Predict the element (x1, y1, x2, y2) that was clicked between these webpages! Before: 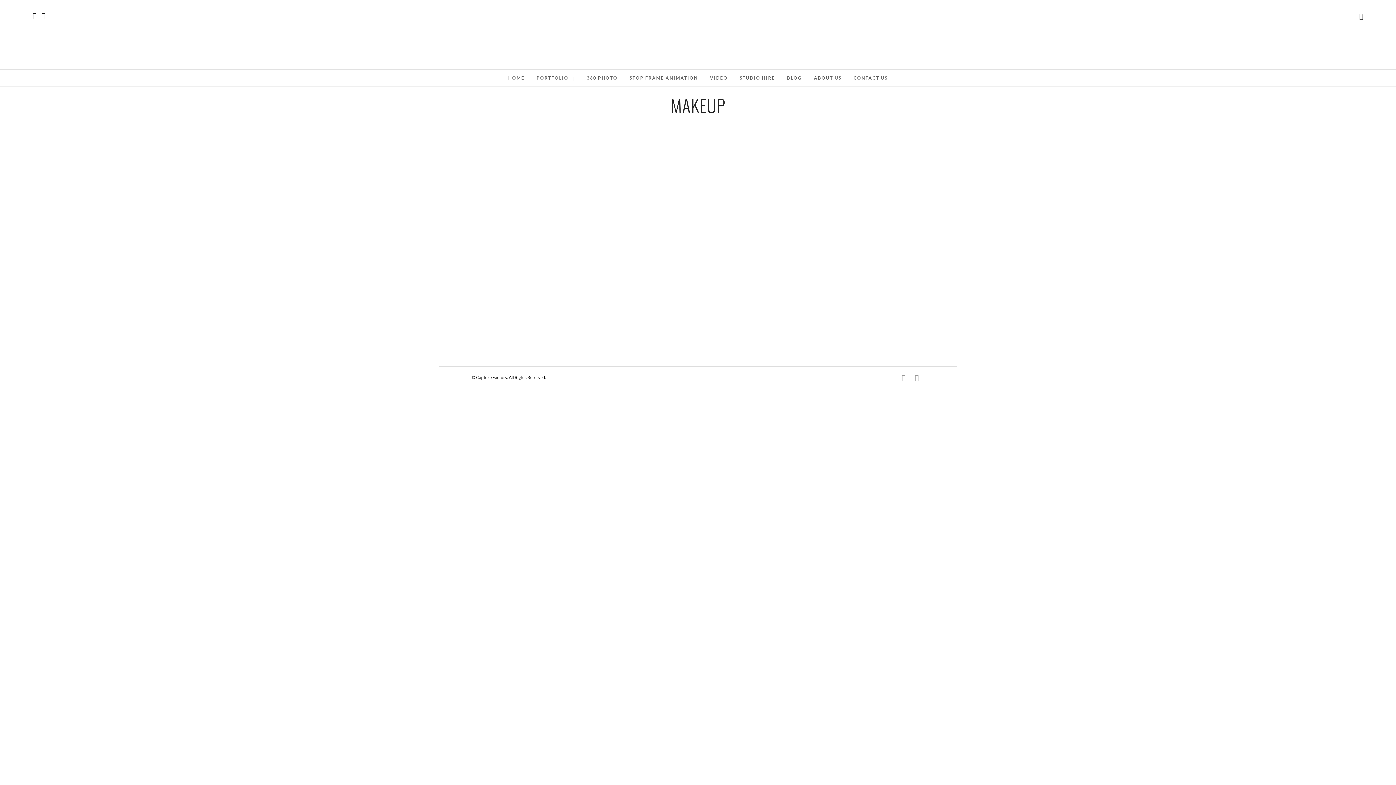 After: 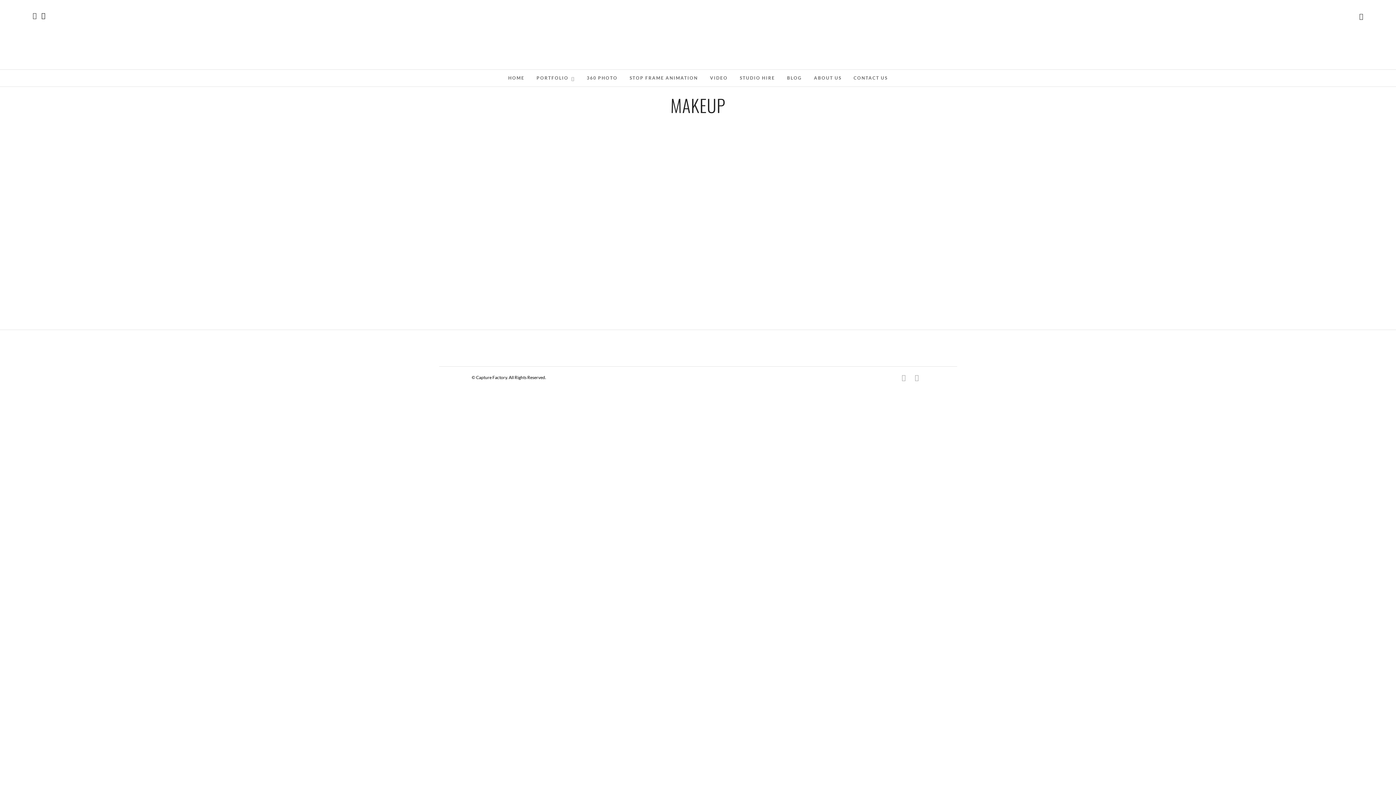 Action: bbox: (41, 12, 45, 18)